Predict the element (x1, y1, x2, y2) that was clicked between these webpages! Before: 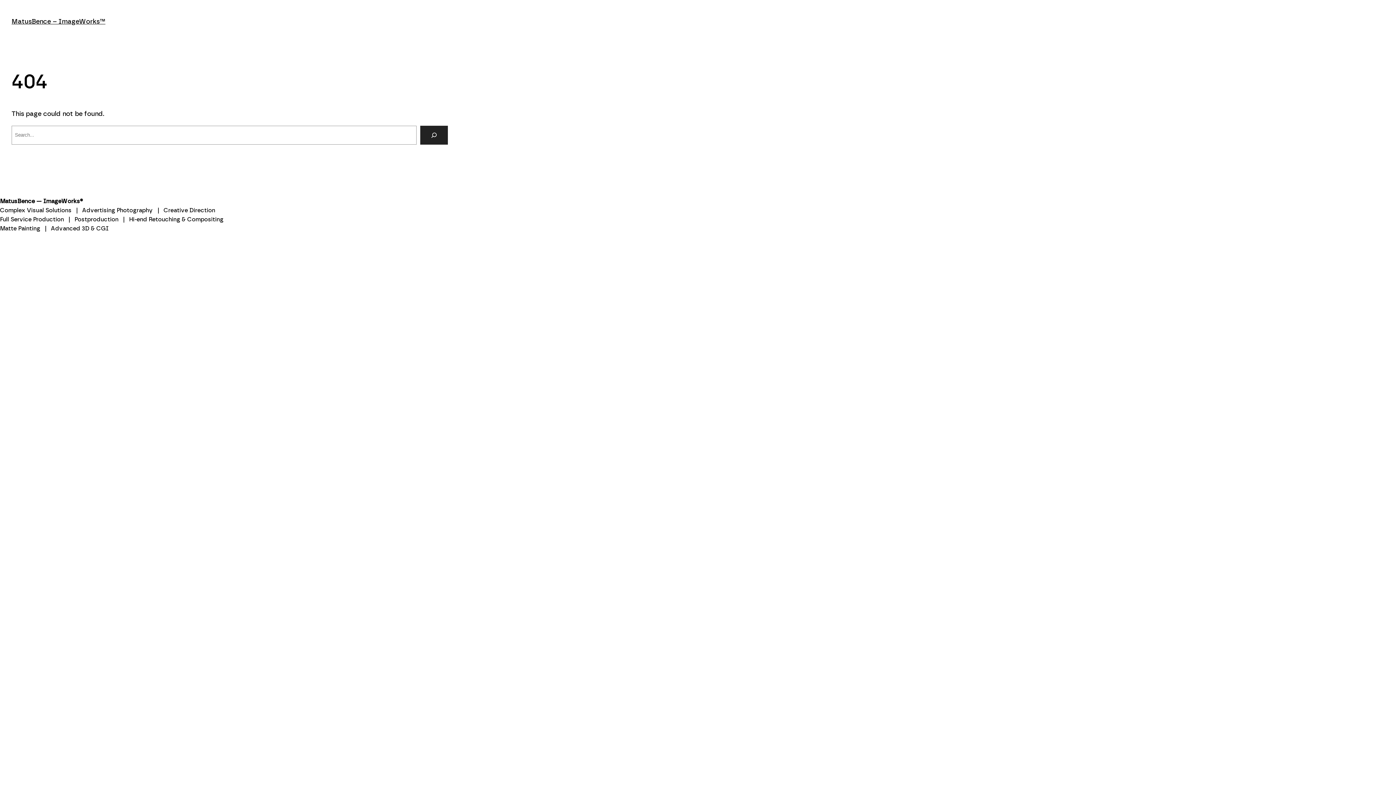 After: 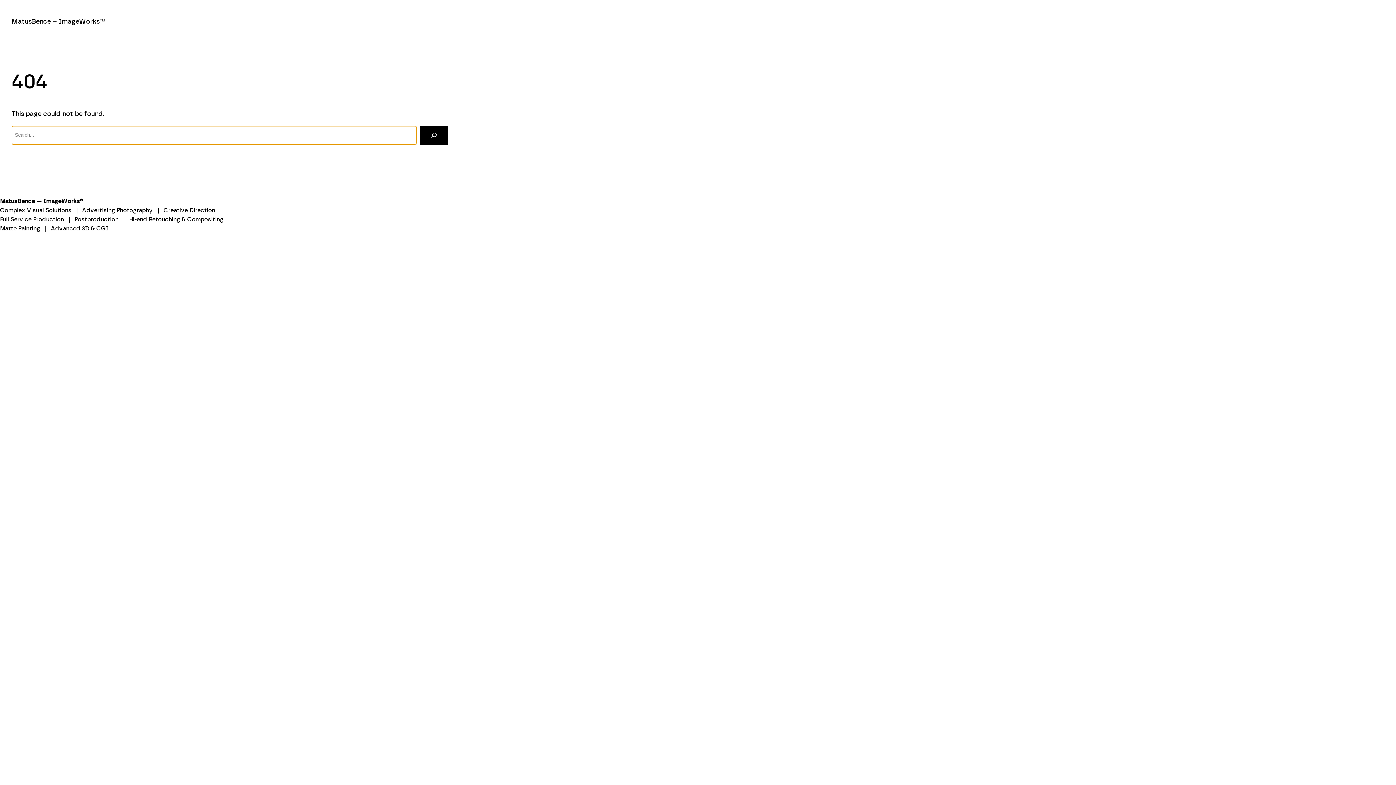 Action: bbox: (420, 125, 448, 144) label: Search